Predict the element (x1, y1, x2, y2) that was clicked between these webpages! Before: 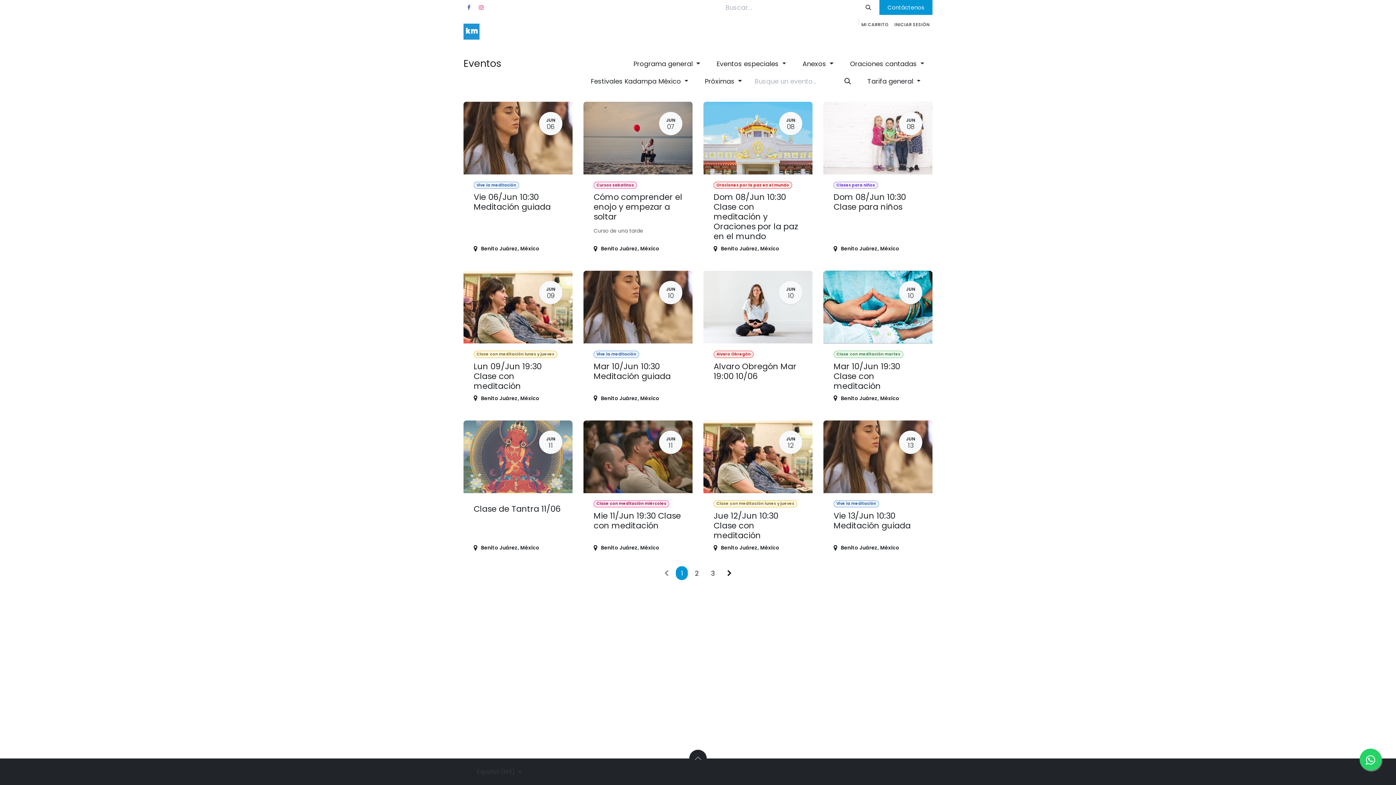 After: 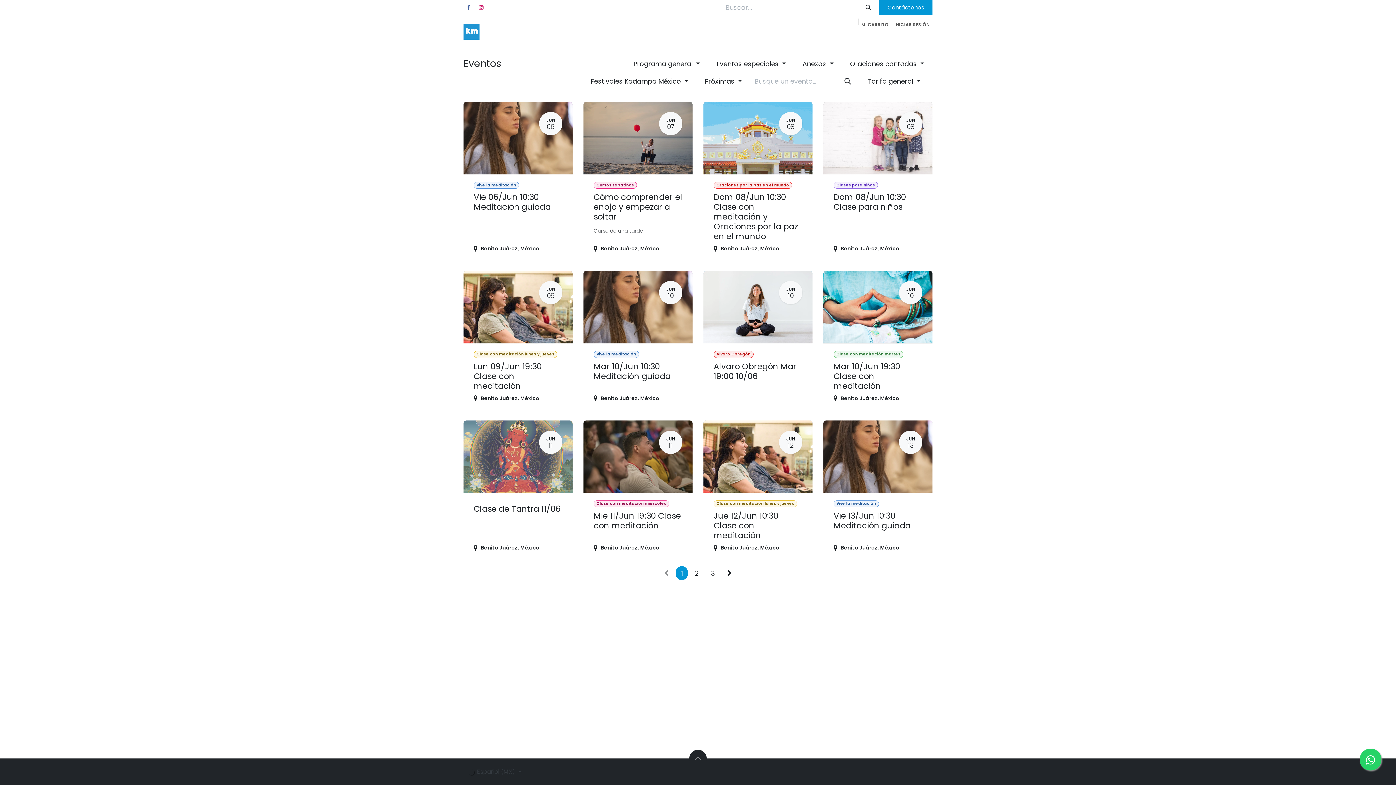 Action: label: Anexos  bbox: (794, 55, 841, 71)